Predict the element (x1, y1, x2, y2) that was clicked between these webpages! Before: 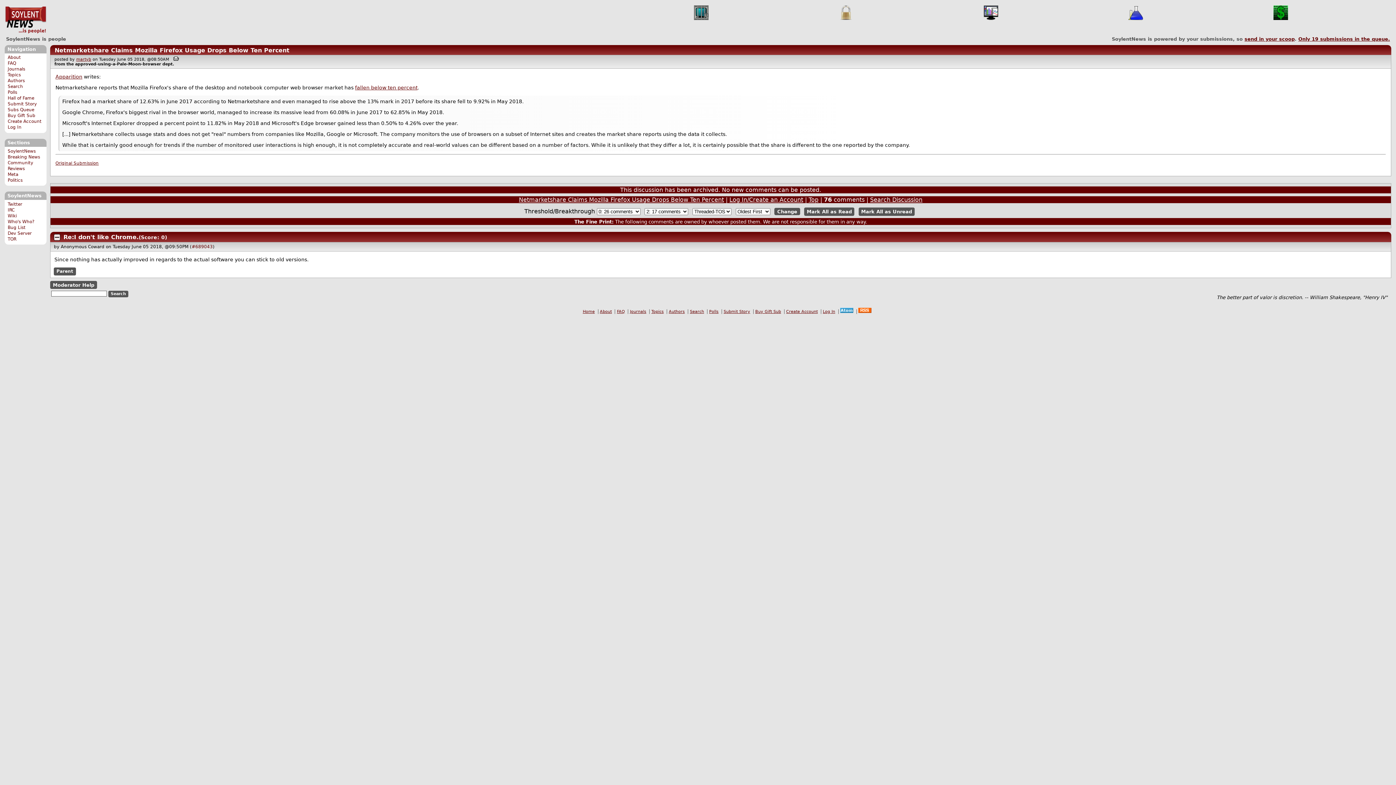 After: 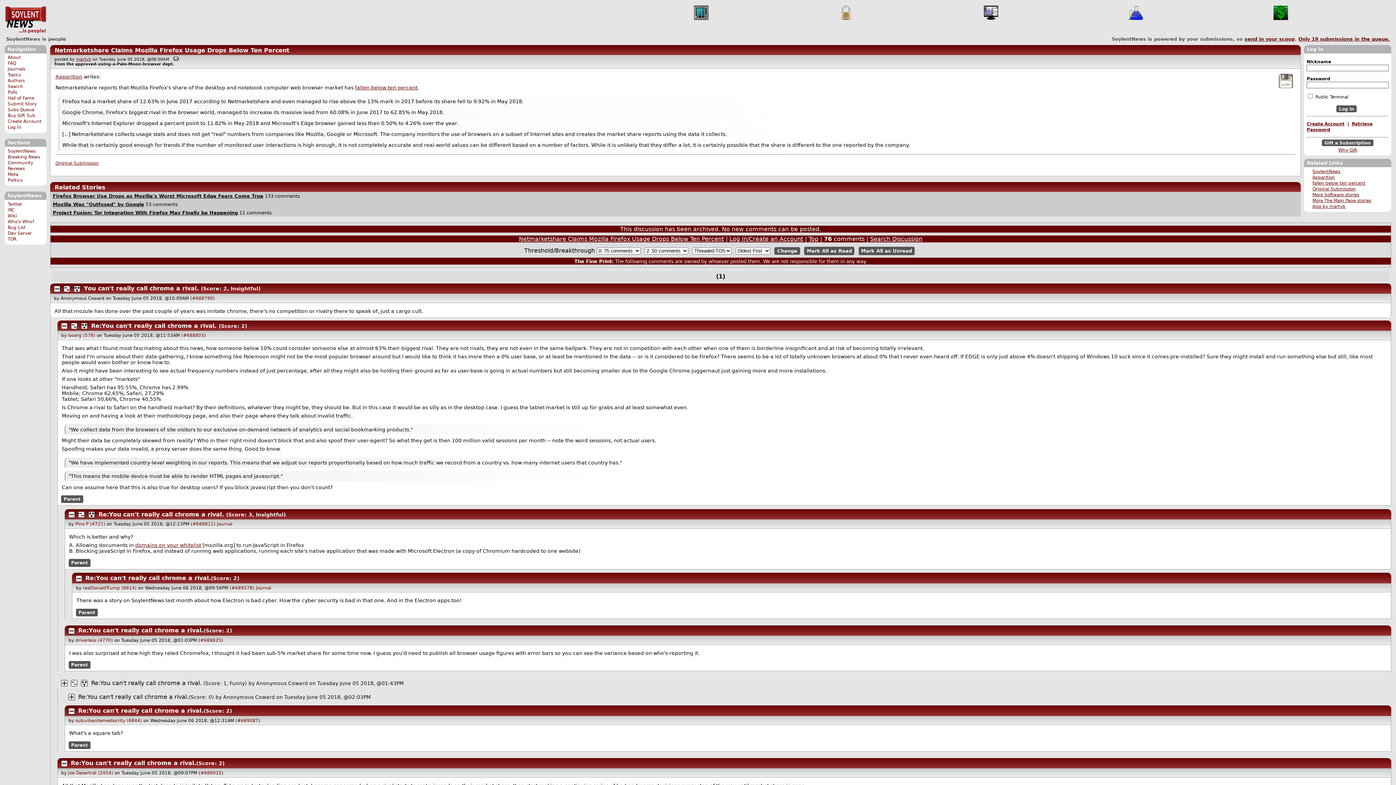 Action: label: Netmarketshare Claims Mozilla Firefox Usage Drops Below Ten Percent bbox: (519, 196, 724, 203)